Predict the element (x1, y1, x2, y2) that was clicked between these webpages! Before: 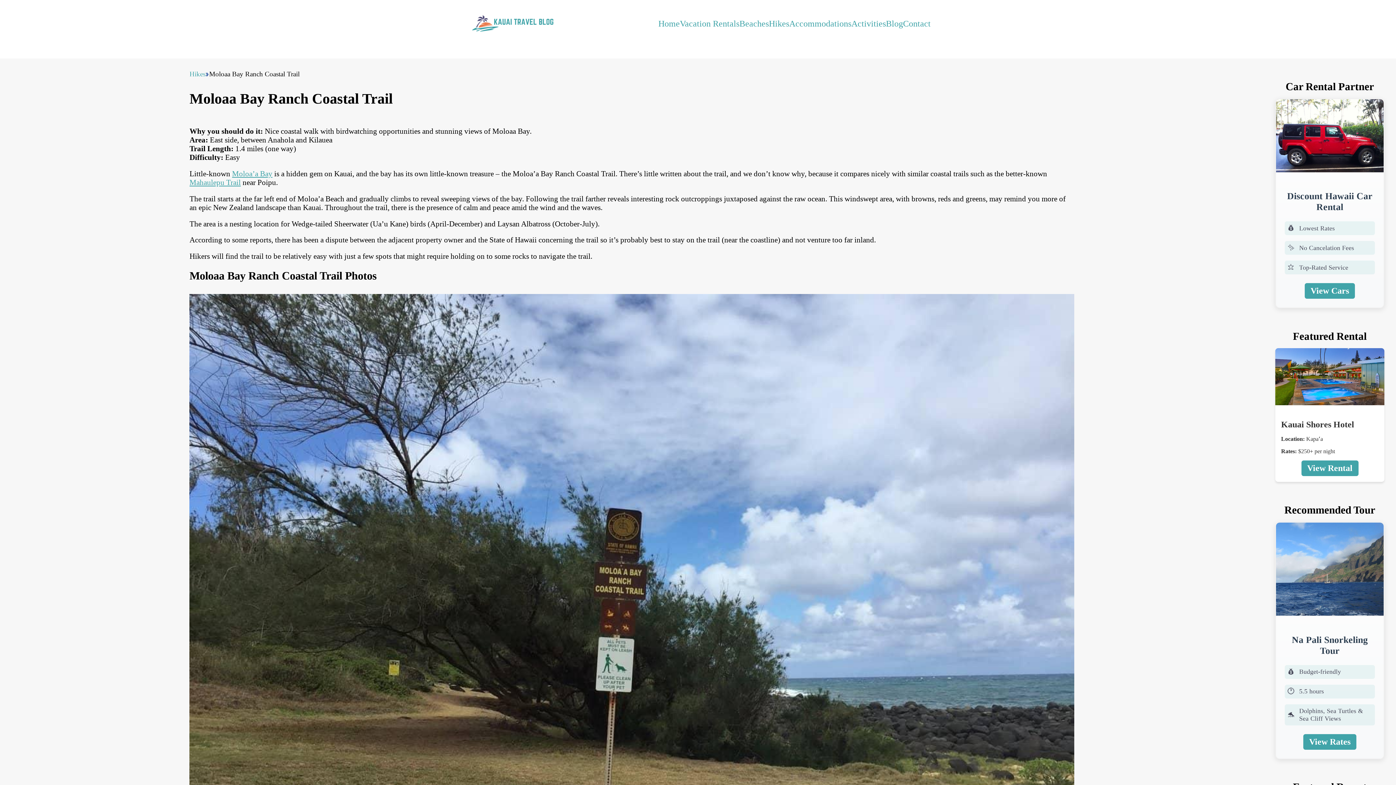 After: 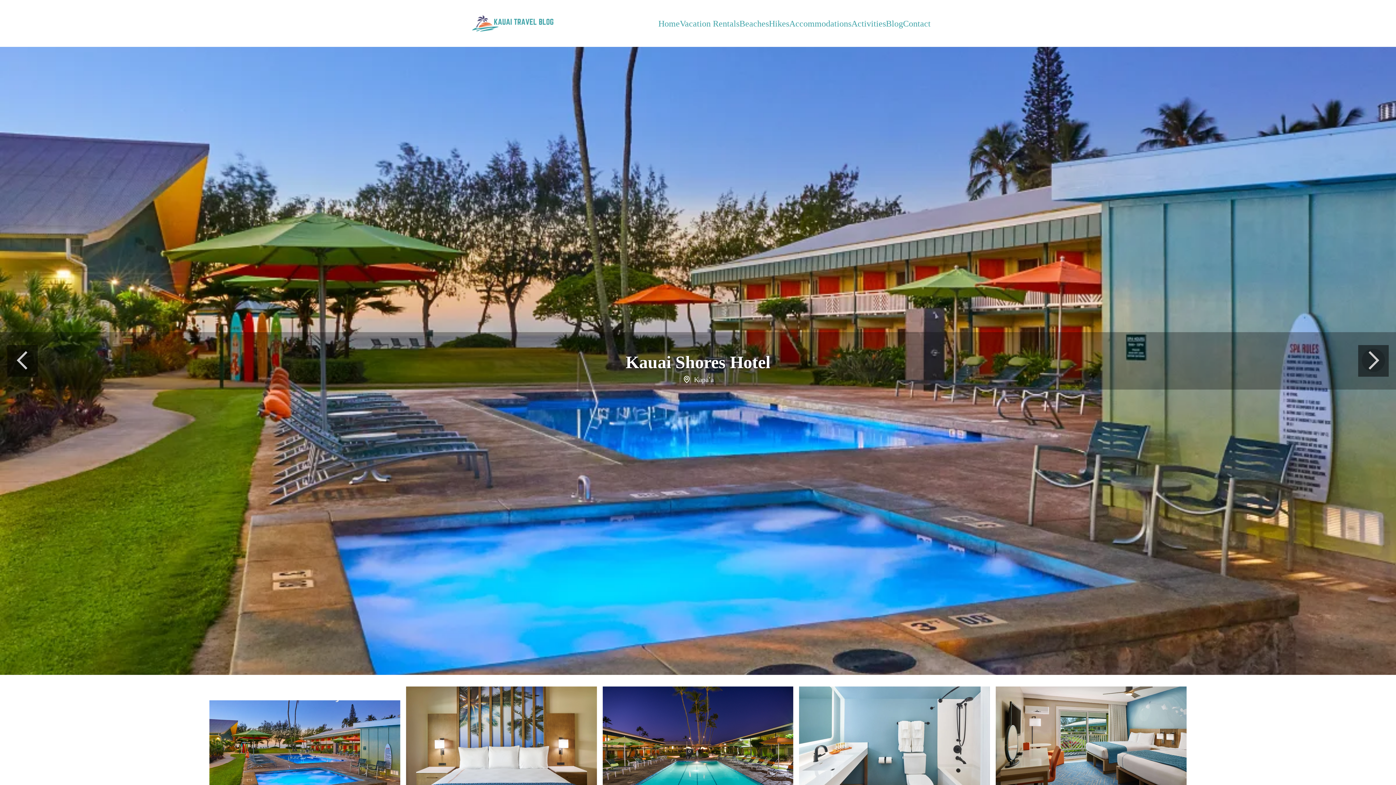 Action: bbox: (1301, 460, 1358, 476) label: View Rental